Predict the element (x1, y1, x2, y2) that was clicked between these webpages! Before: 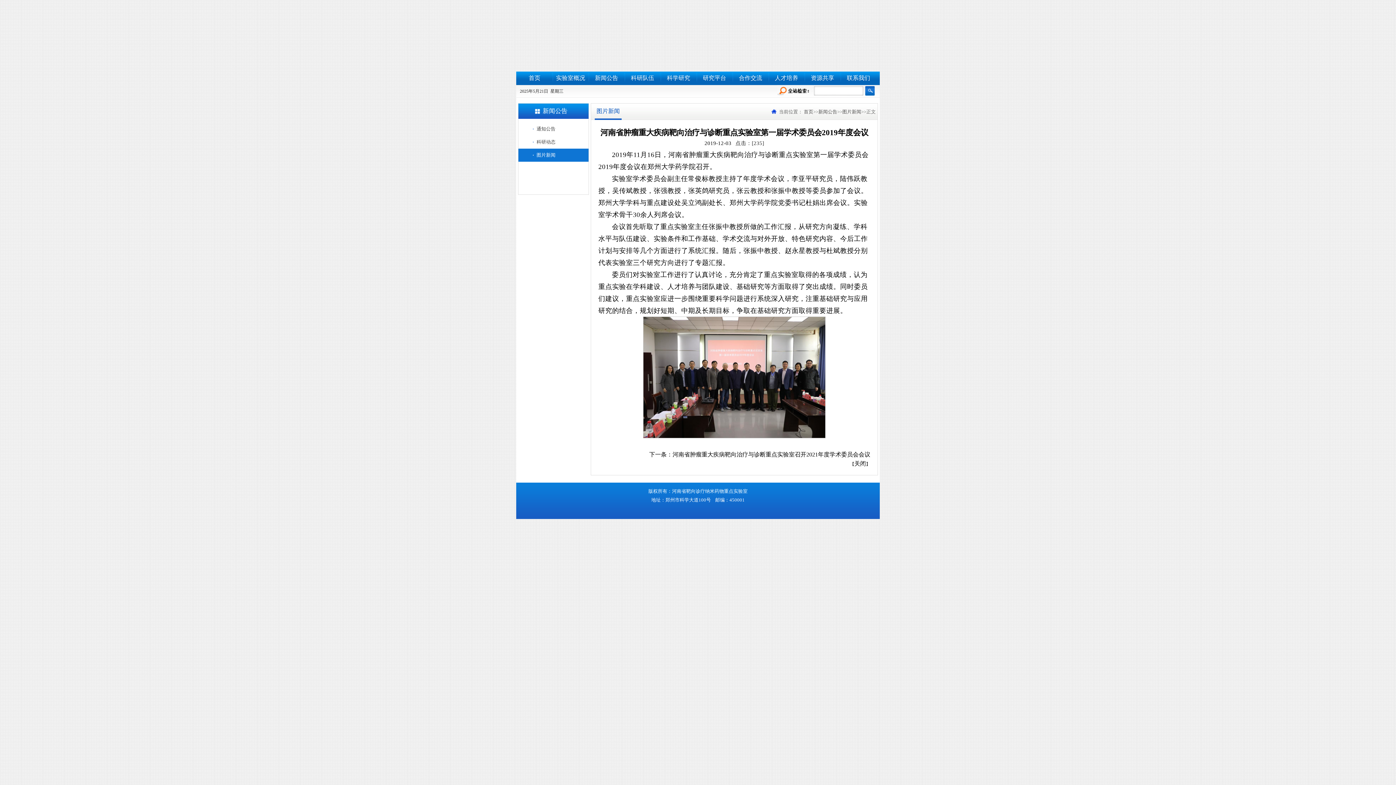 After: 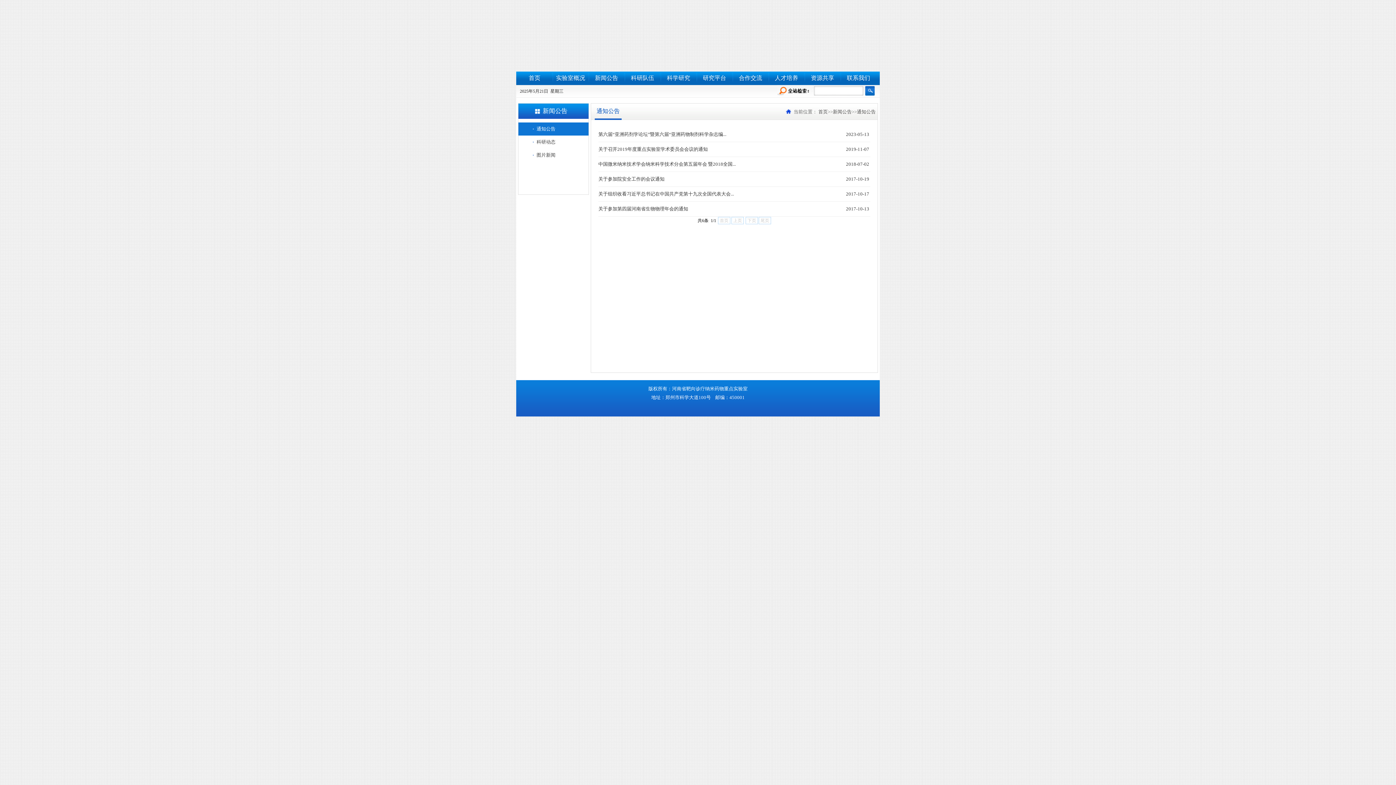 Action: label: 新闻公告 bbox: (818, 109, 837, 114)